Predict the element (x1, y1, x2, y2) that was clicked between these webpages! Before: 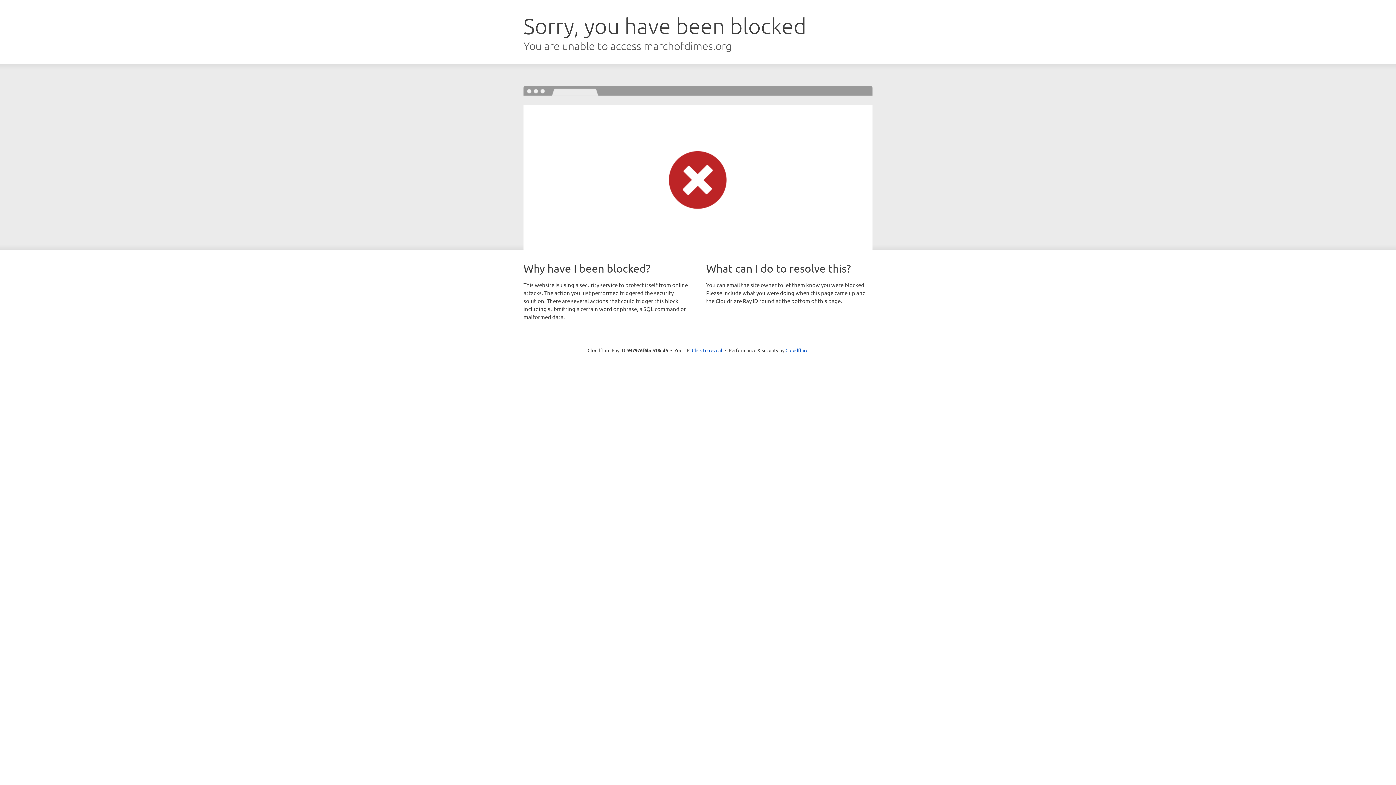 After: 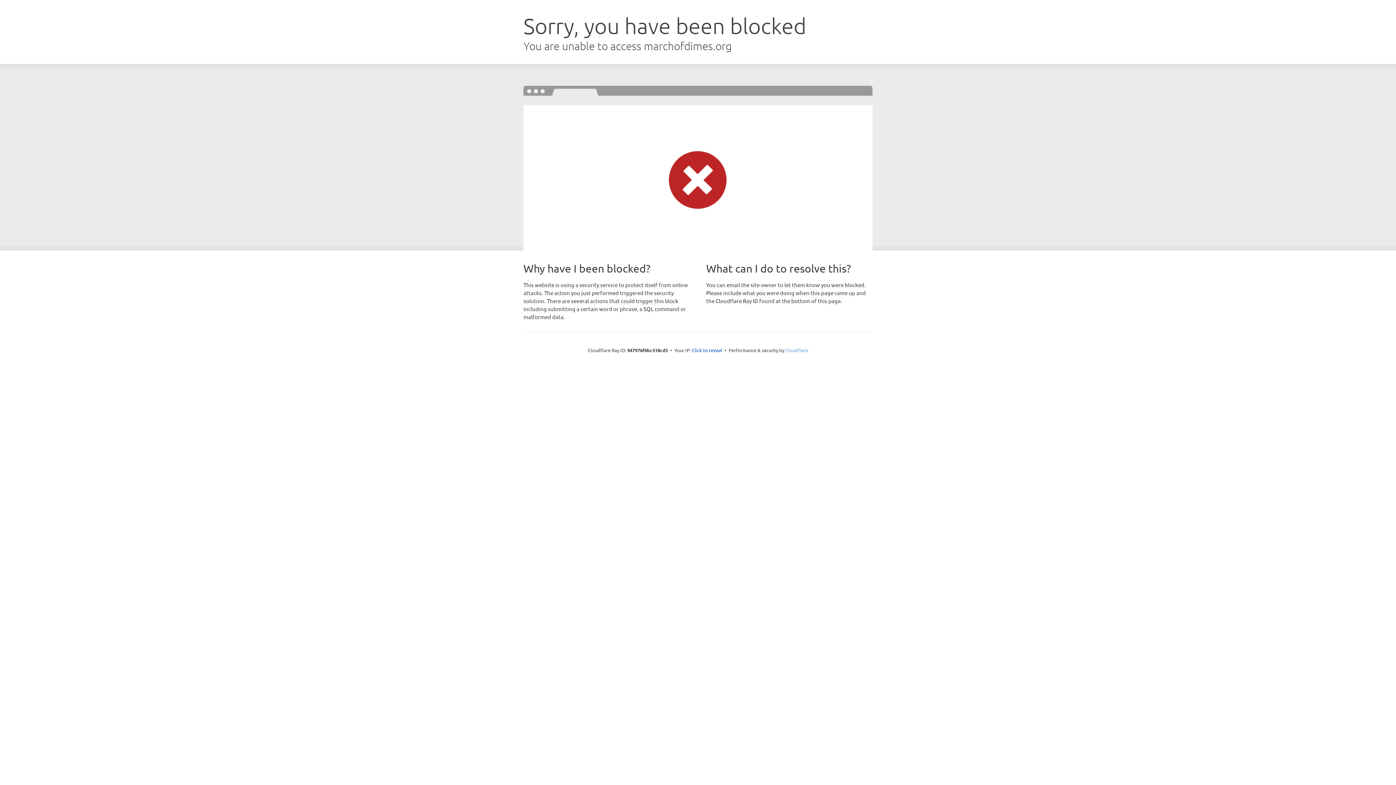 Action: label: Cloudflare bbox: (785, 347, 808, 353)